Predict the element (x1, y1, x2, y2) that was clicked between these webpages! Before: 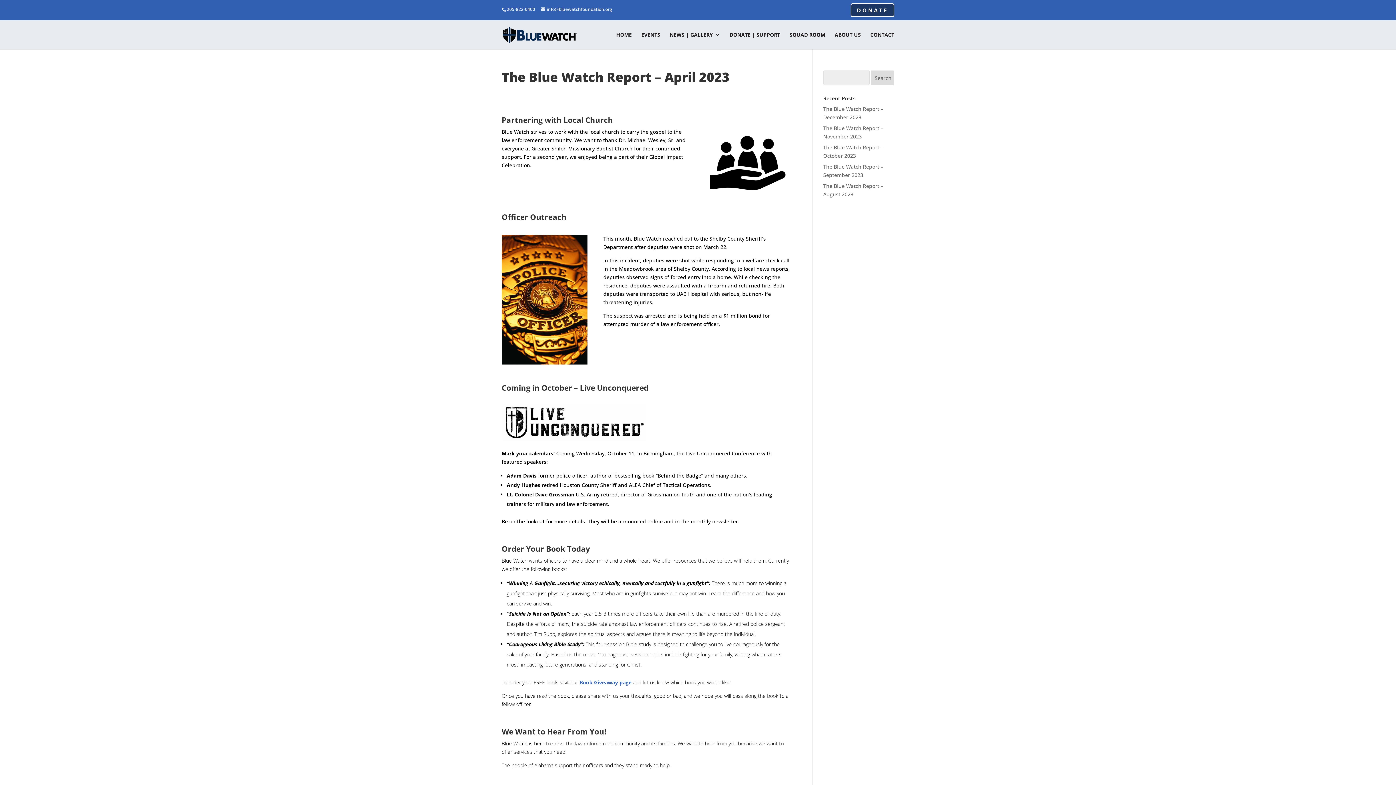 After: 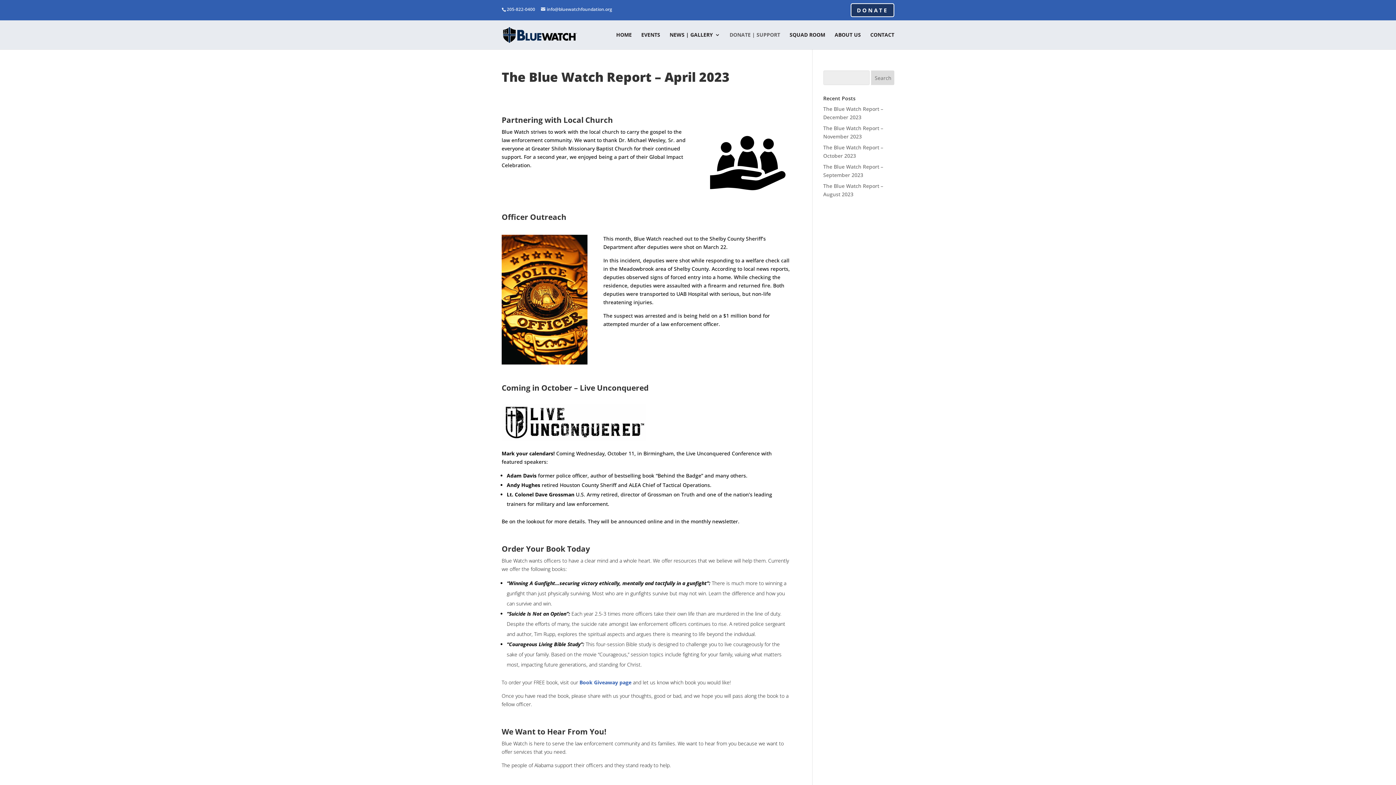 Action: label: DONATE | SUPPORT bbox: (729, 32, 780, 49)